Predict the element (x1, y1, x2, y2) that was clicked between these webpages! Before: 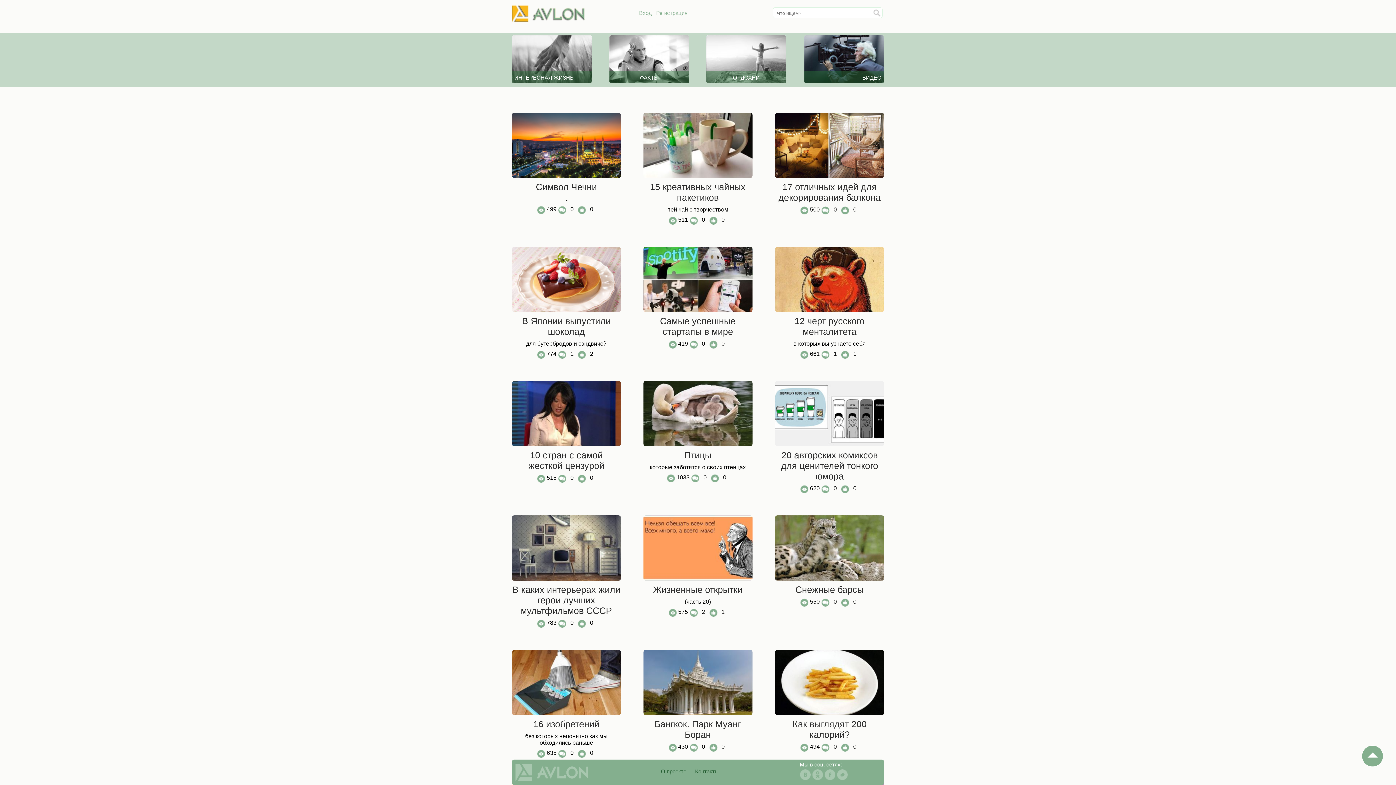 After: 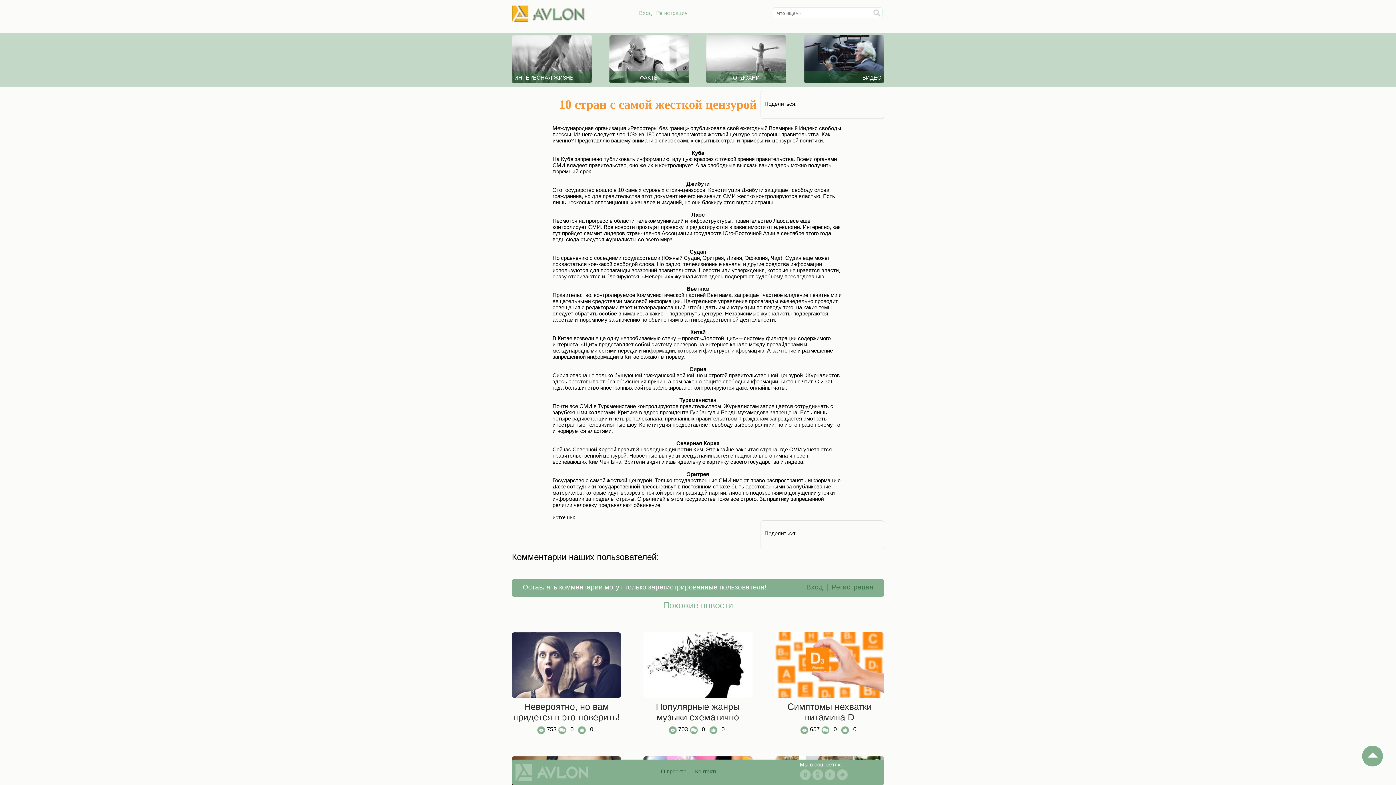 Action: label: 10 стран с самой жесткой цензурой bbox: (512, 381, 621, 471)